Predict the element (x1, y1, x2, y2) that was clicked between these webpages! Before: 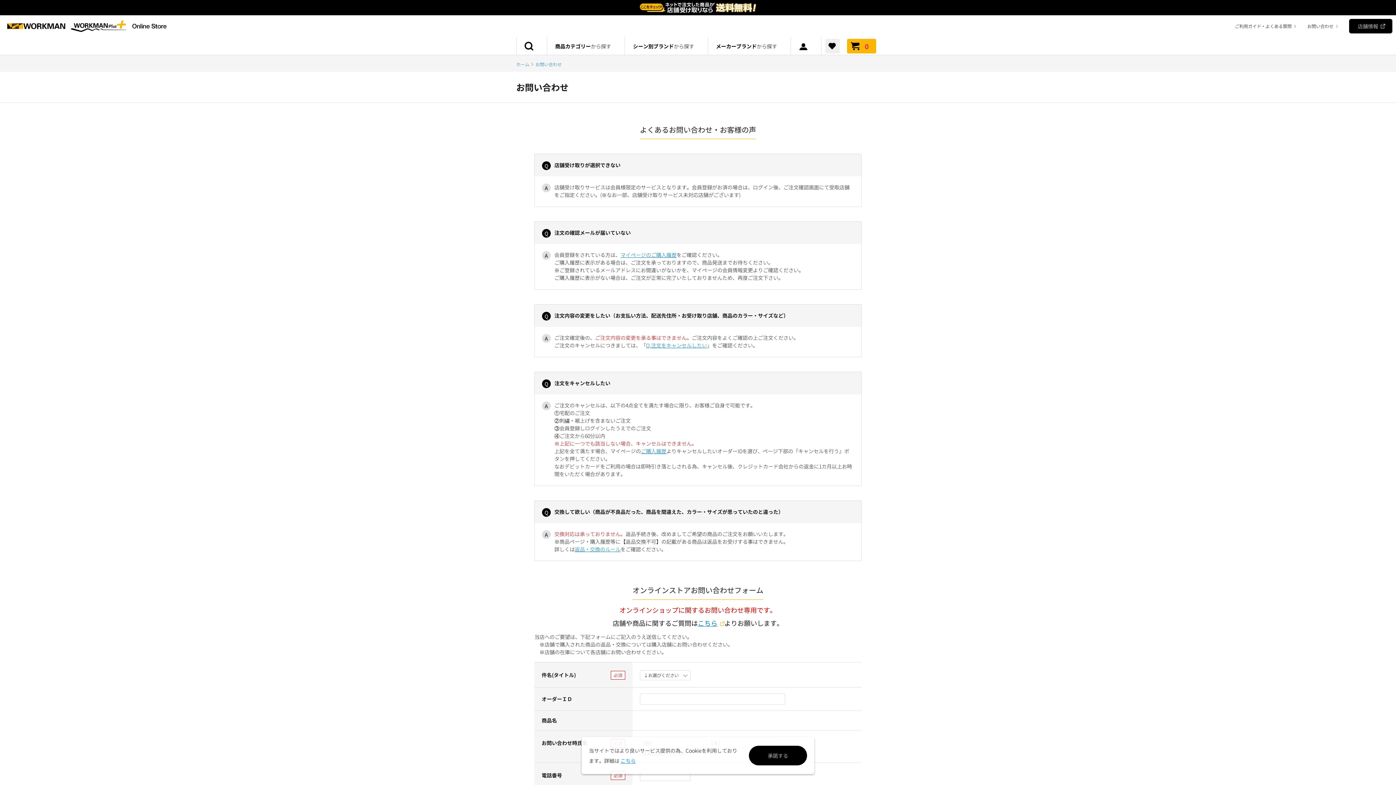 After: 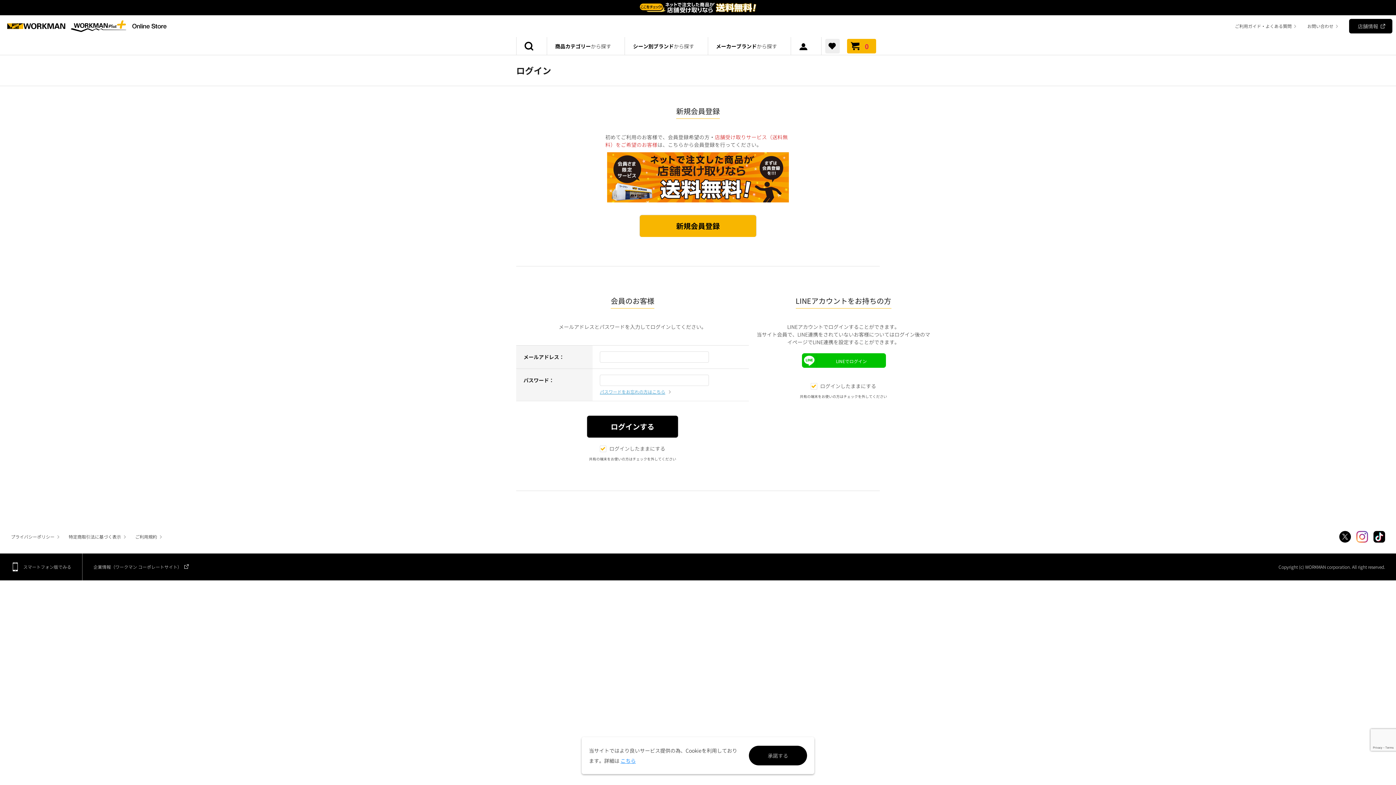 Action: bbox: (620, 251, 676, 258) label: マイページのご購入履歴